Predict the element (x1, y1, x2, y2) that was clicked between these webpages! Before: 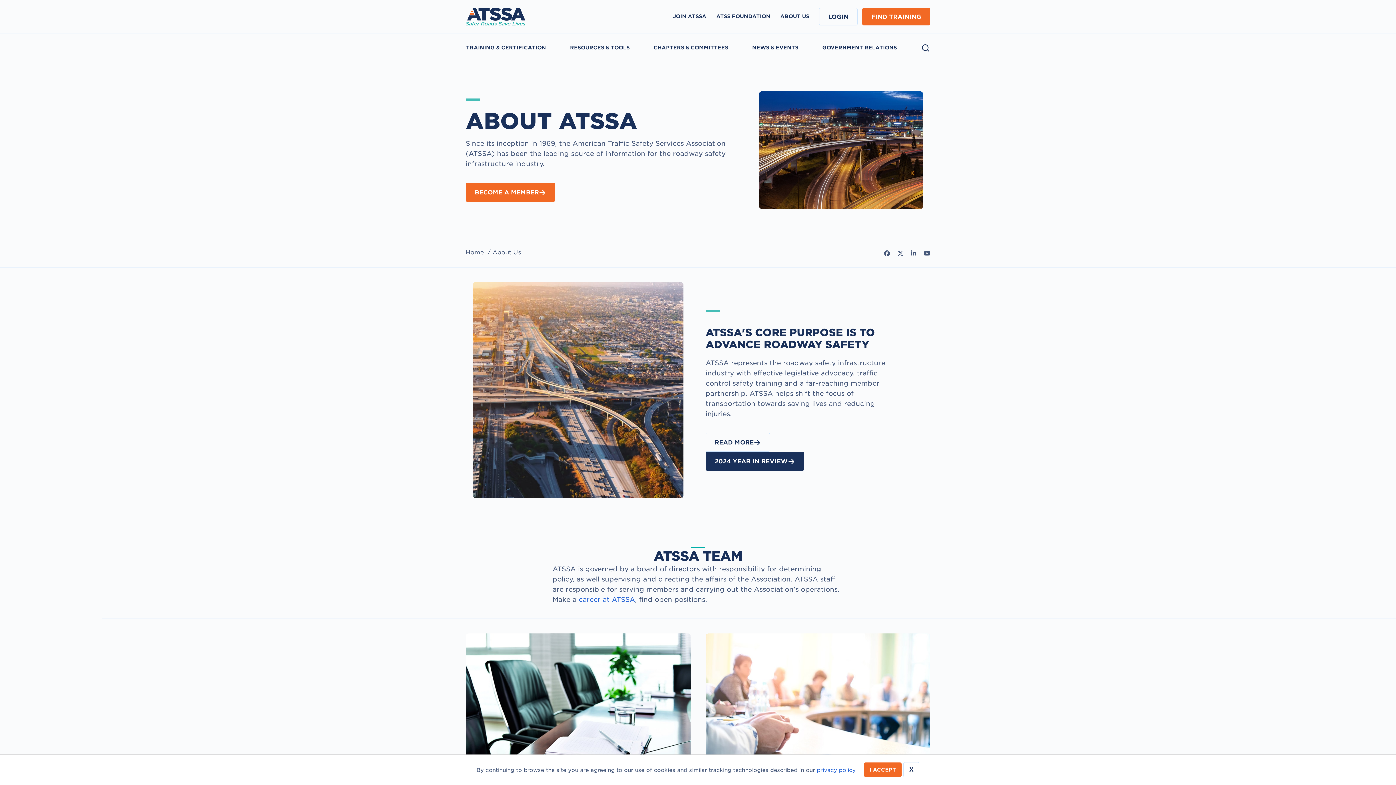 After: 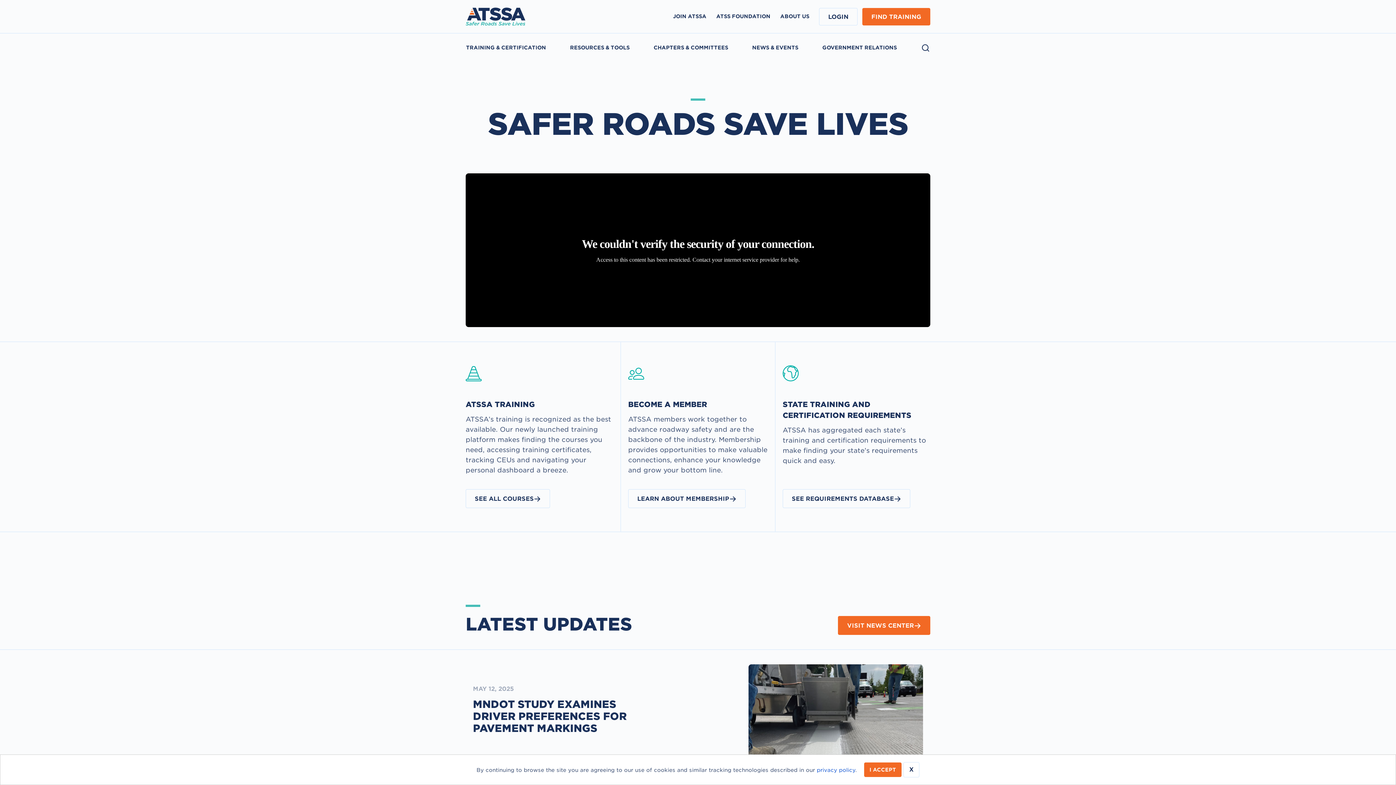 Action: bbox: (465, 249, 484, 256) label: Home